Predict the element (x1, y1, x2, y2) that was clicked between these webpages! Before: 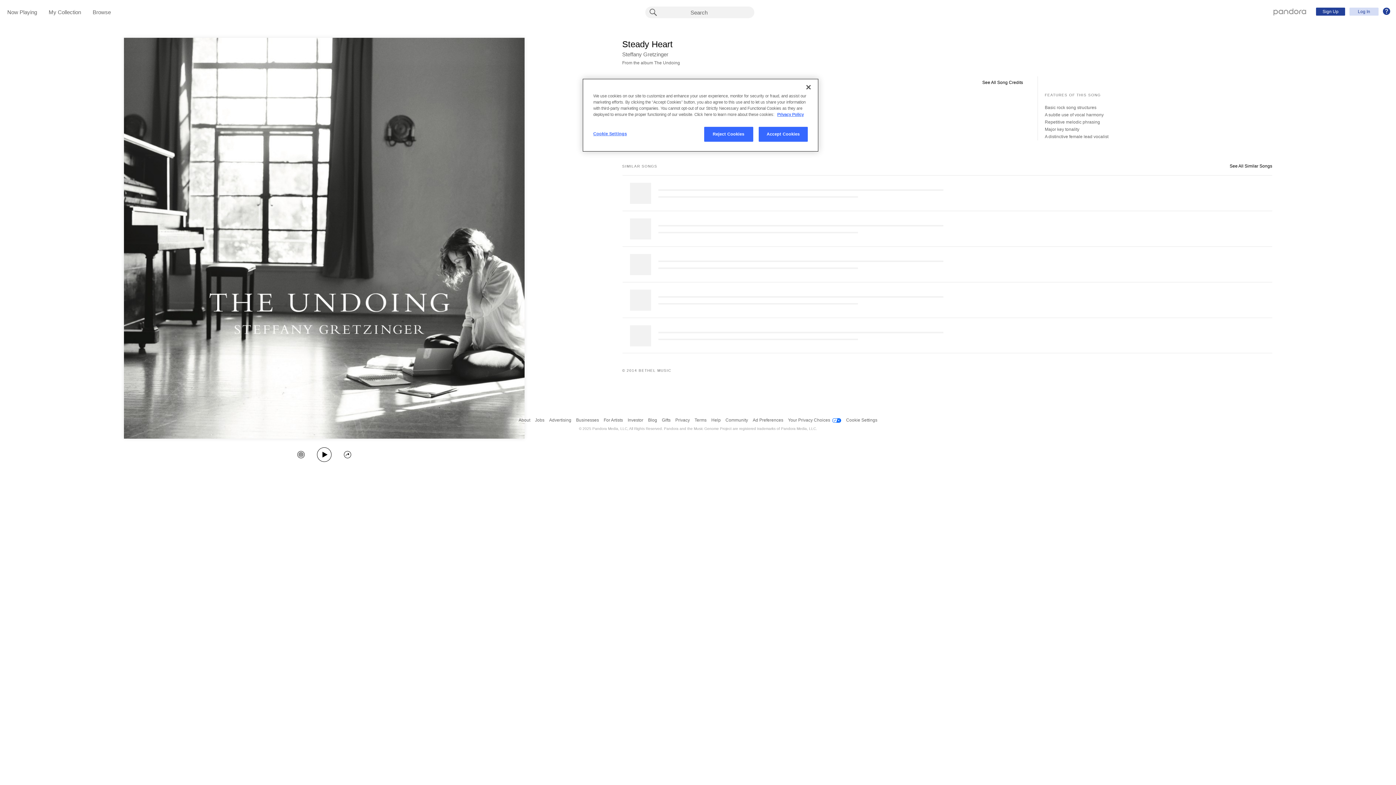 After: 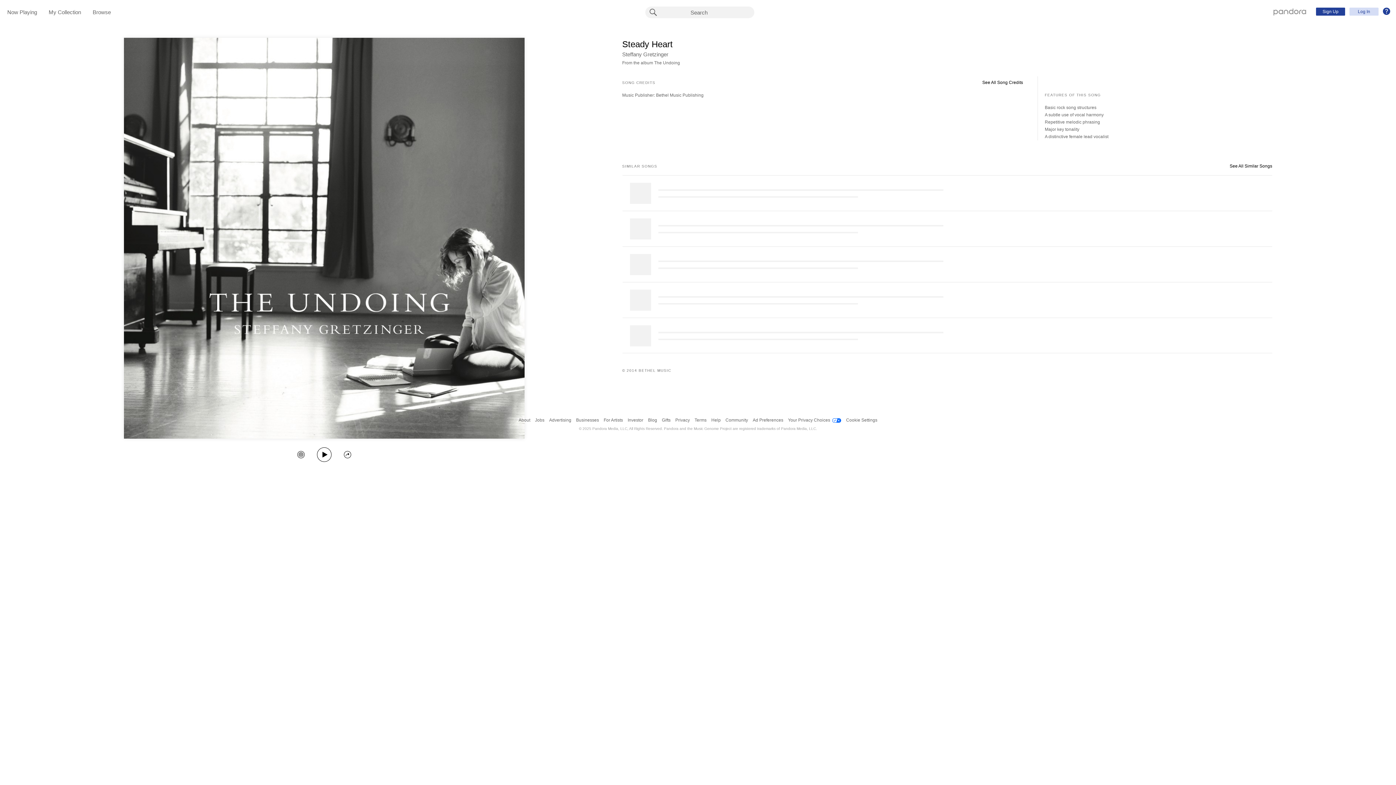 Action: bbox: (800, 79, 816, 95) label: Close